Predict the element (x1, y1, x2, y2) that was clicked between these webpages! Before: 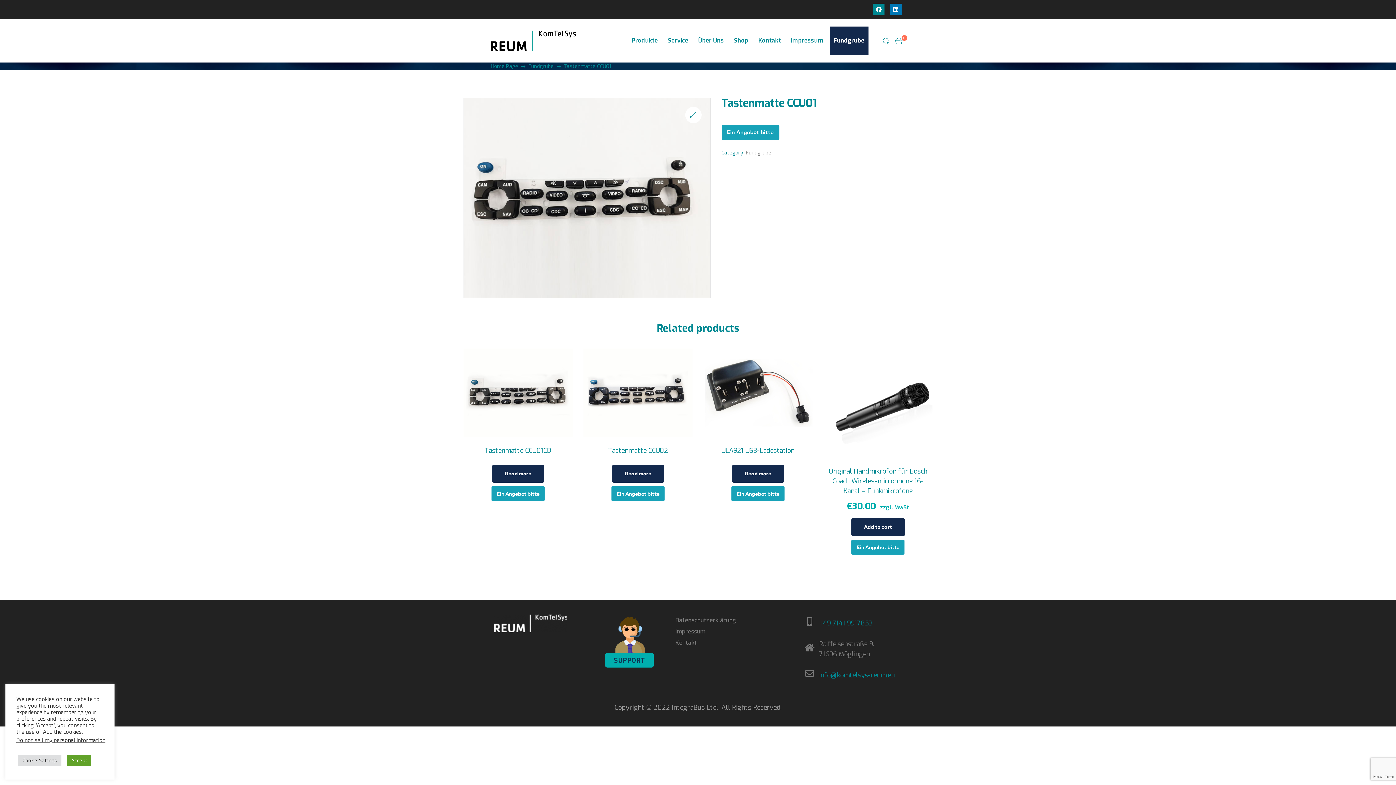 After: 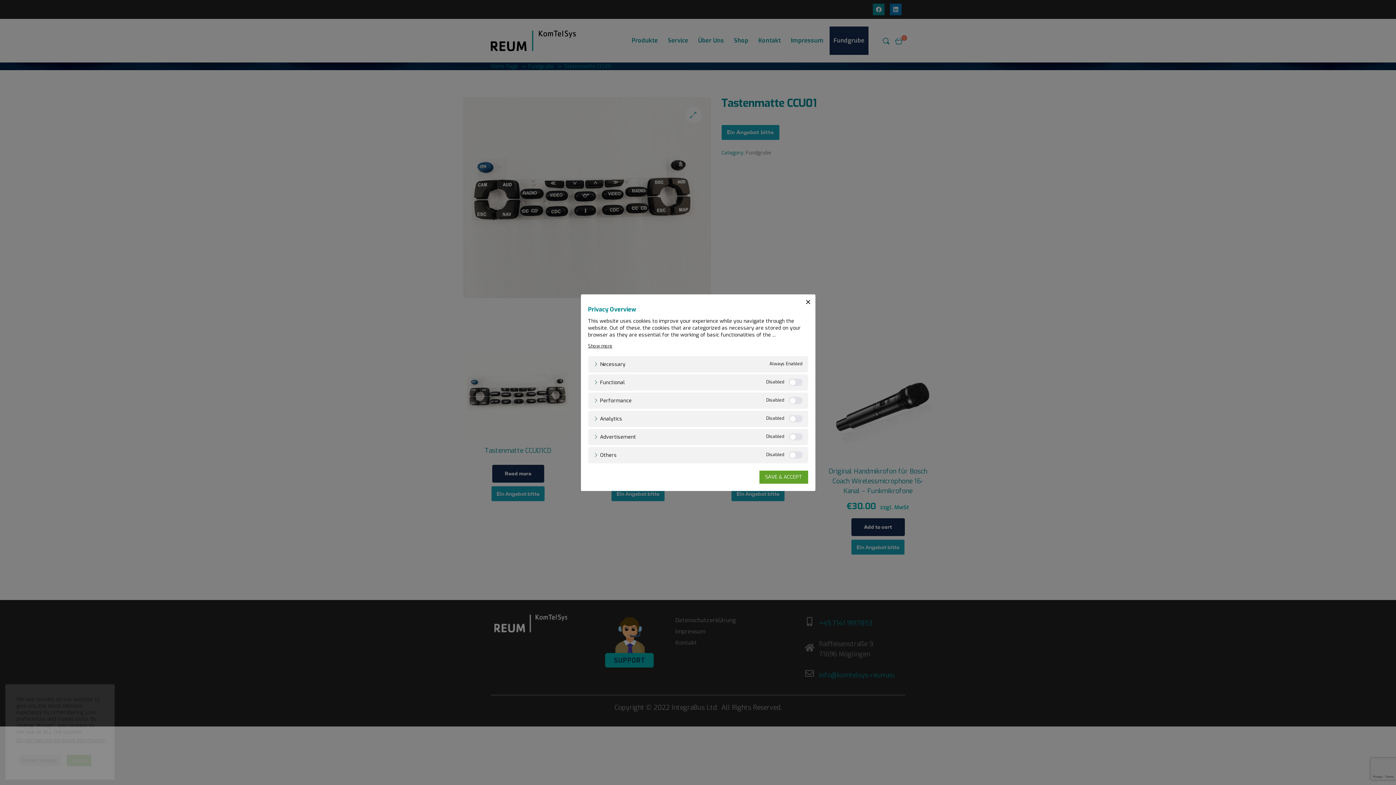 Action: label: Cookie Settings bbox: (18, 755, 61, 766)